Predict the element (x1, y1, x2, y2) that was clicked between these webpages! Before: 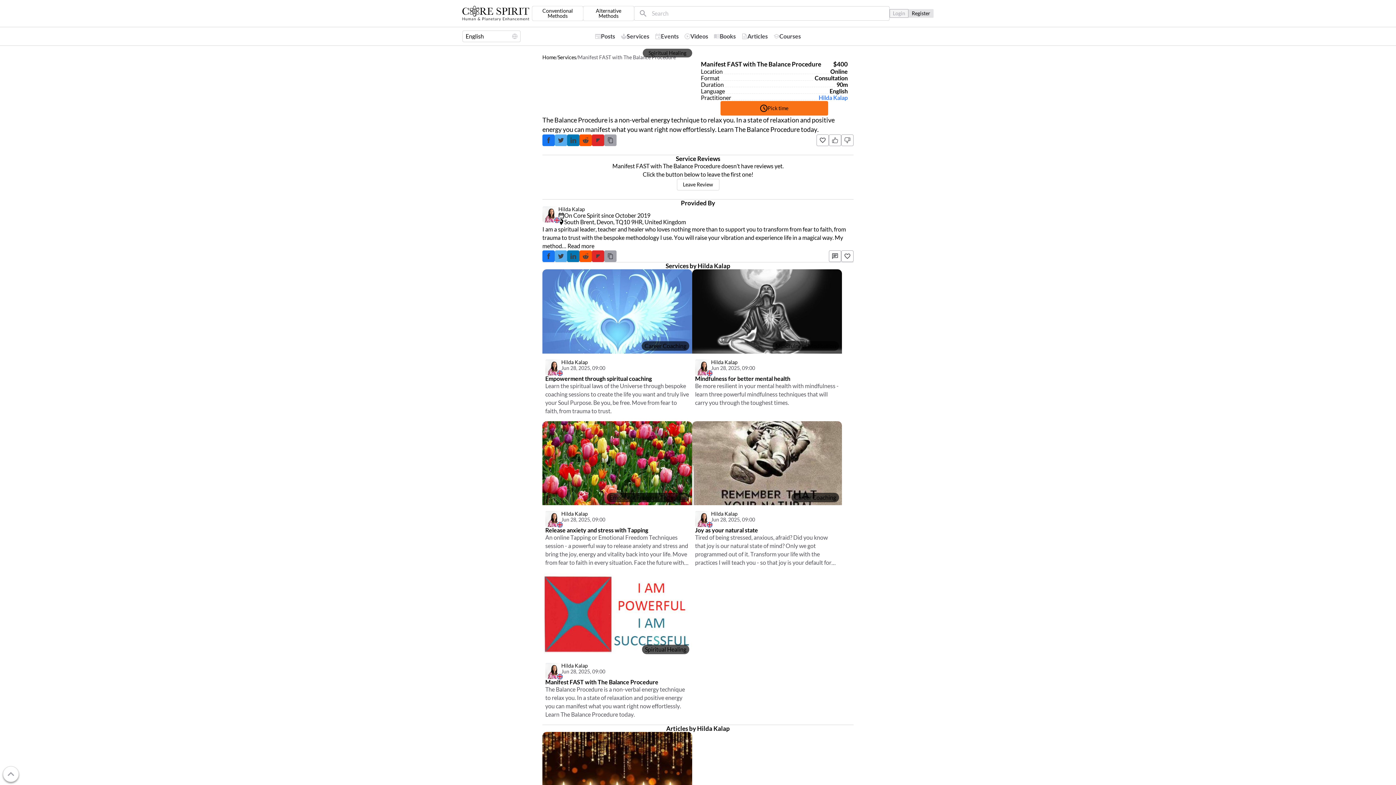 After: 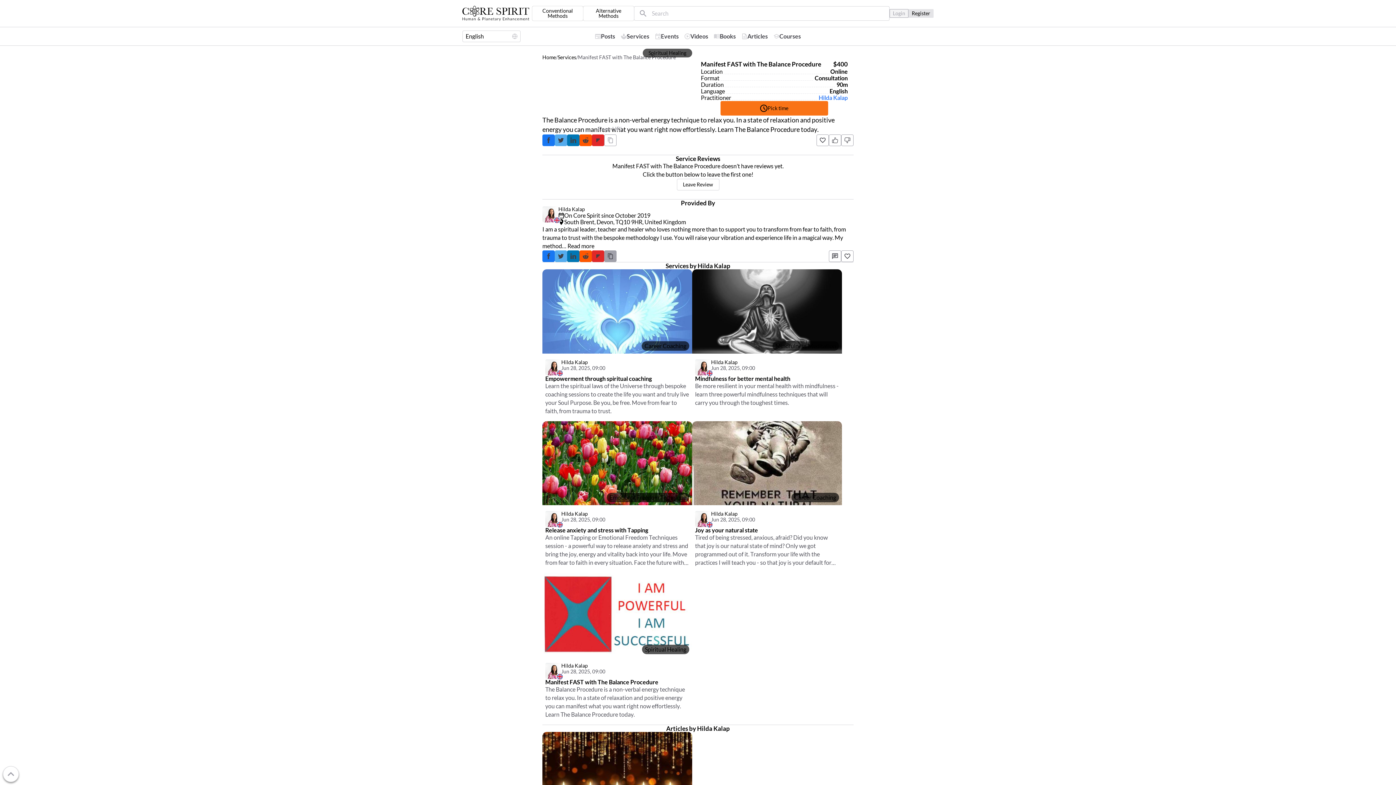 Action: bbox: (604, 134, 616, 146) label: Copy URL